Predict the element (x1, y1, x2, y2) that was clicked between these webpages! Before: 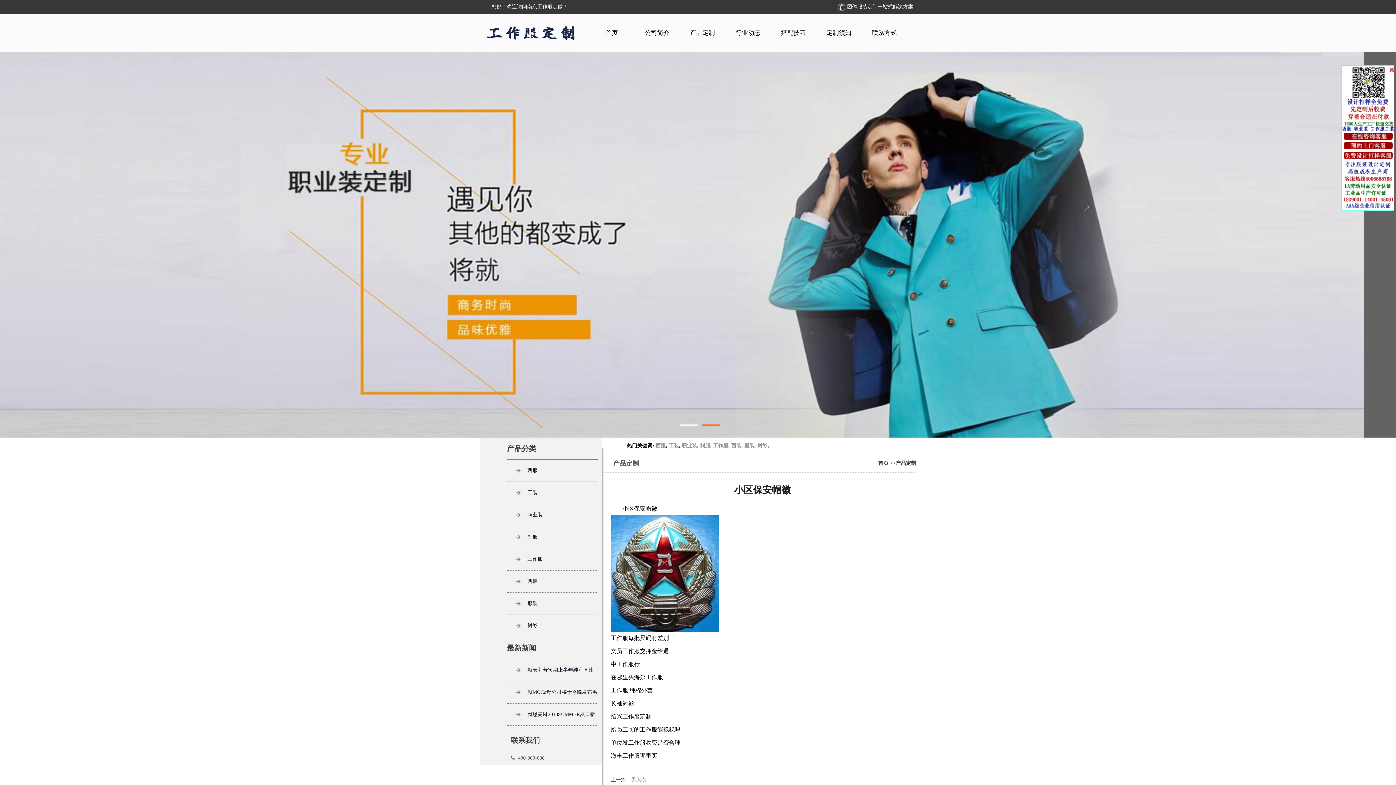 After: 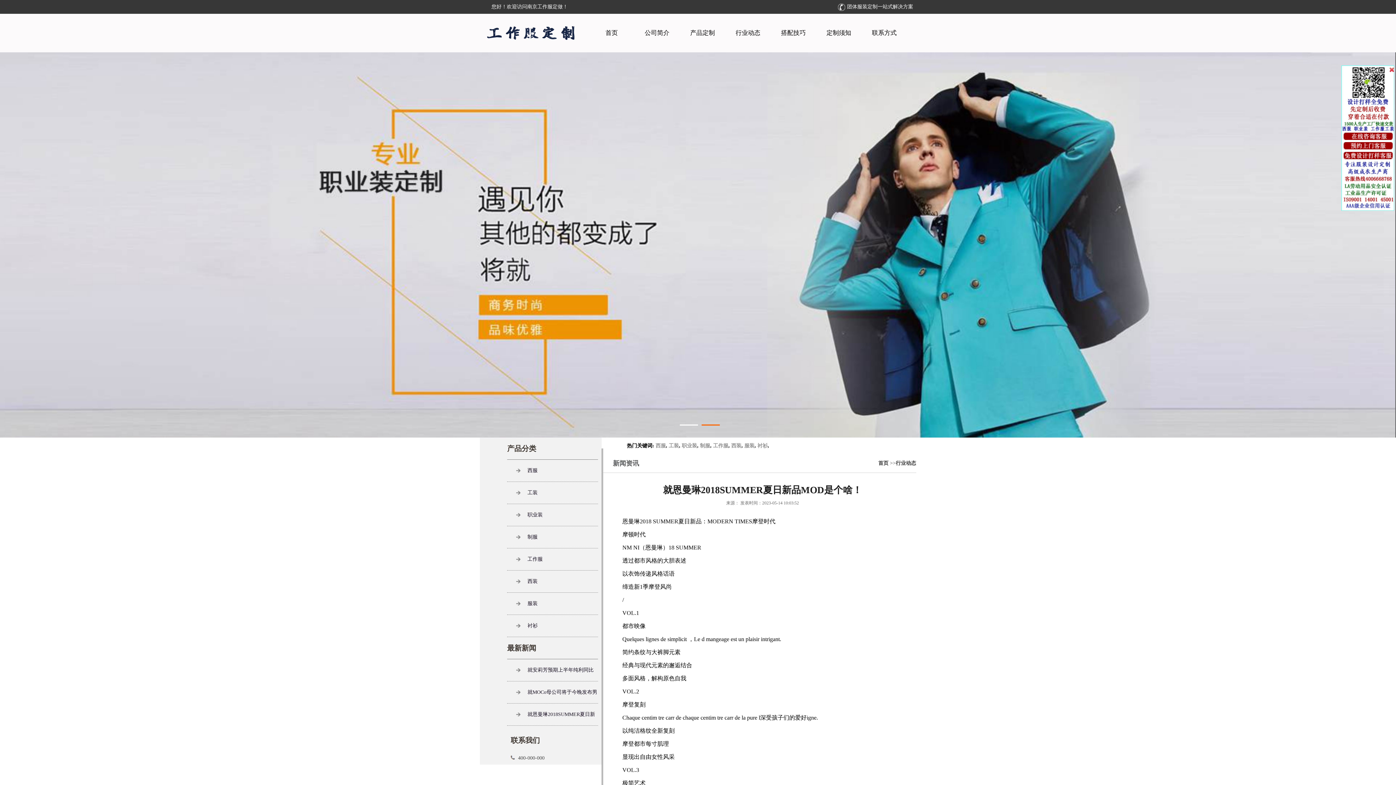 Action: label: 就恩曼琳2018SUMMER夏日新品MOD是个啥！ bbox: (507, 704, 598, 725)